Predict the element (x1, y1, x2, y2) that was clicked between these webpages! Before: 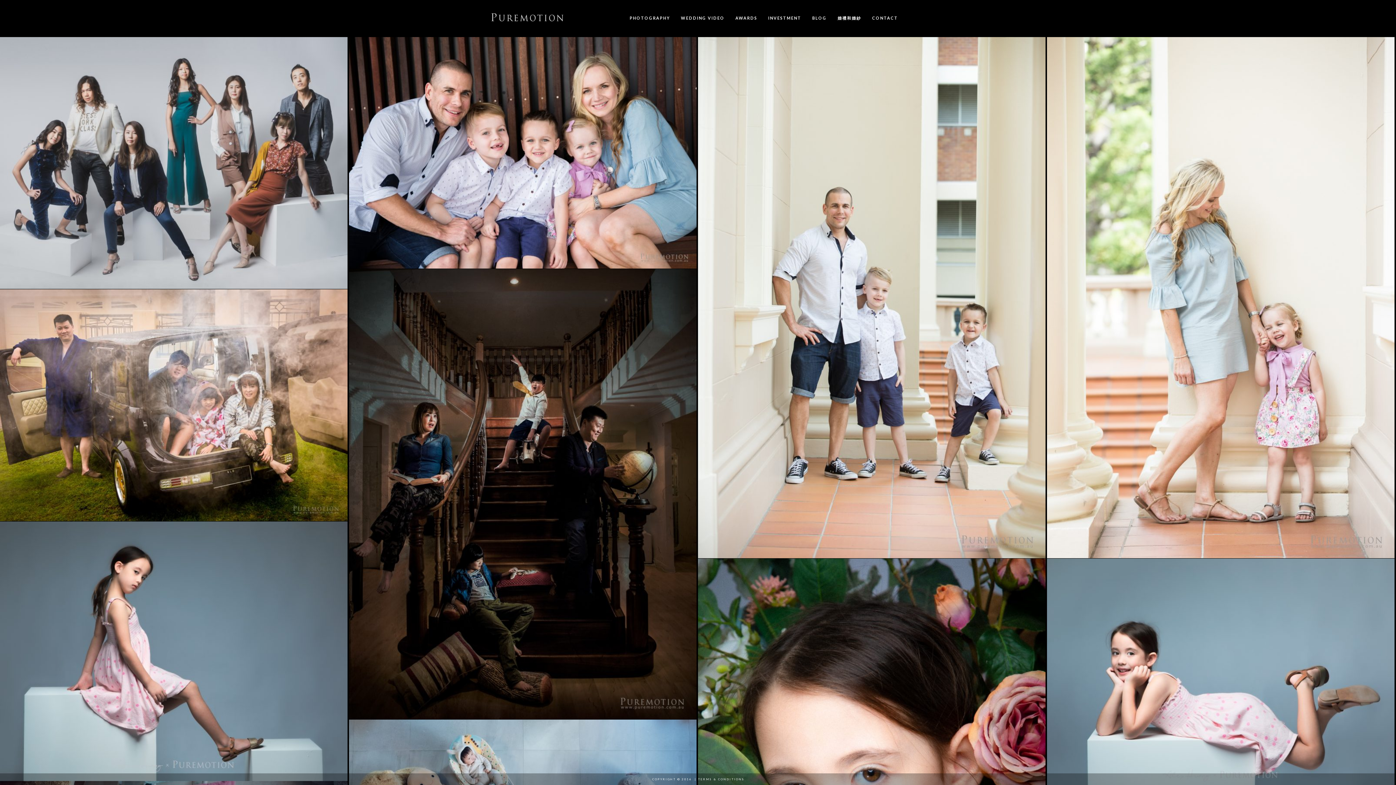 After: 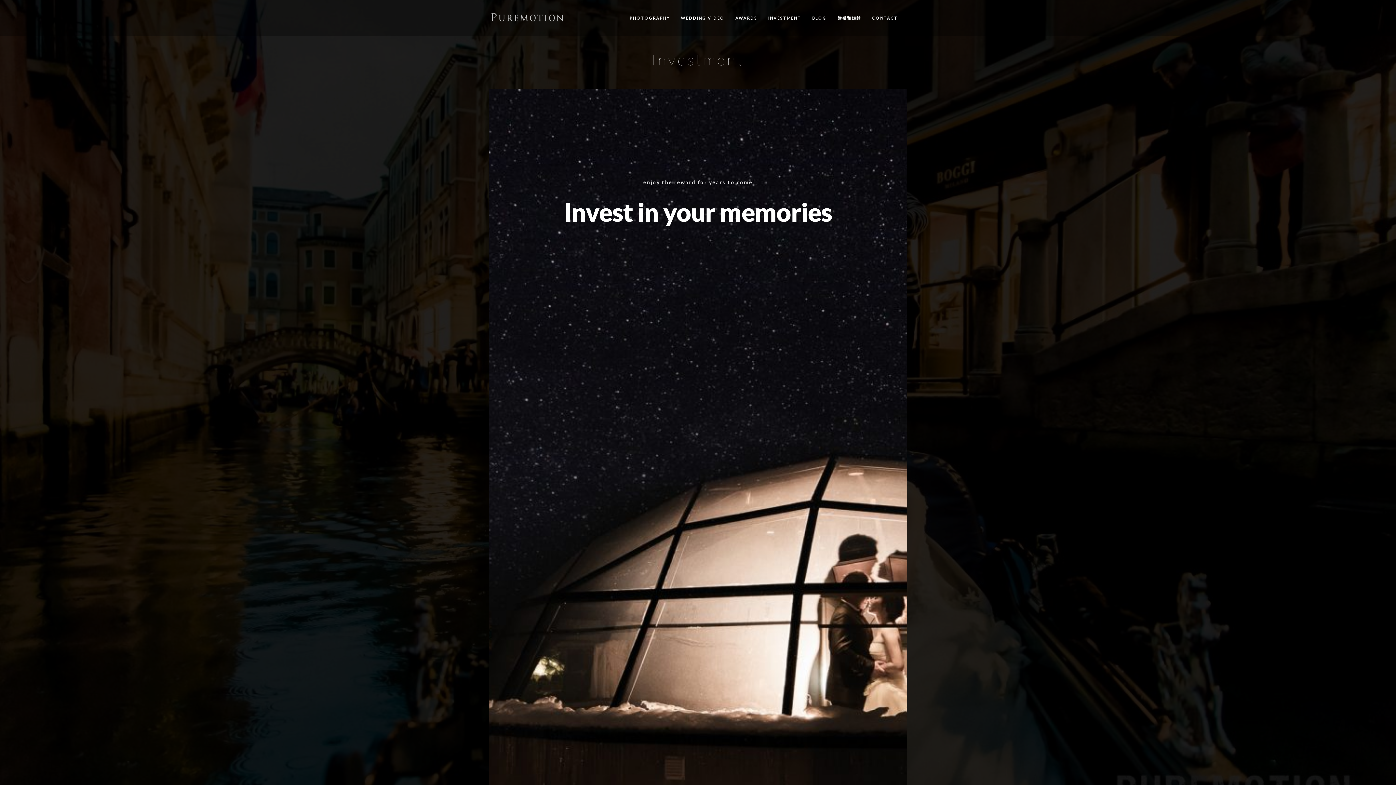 Action: label: INVESTMENT bbox: (768, 0, 801, 36)